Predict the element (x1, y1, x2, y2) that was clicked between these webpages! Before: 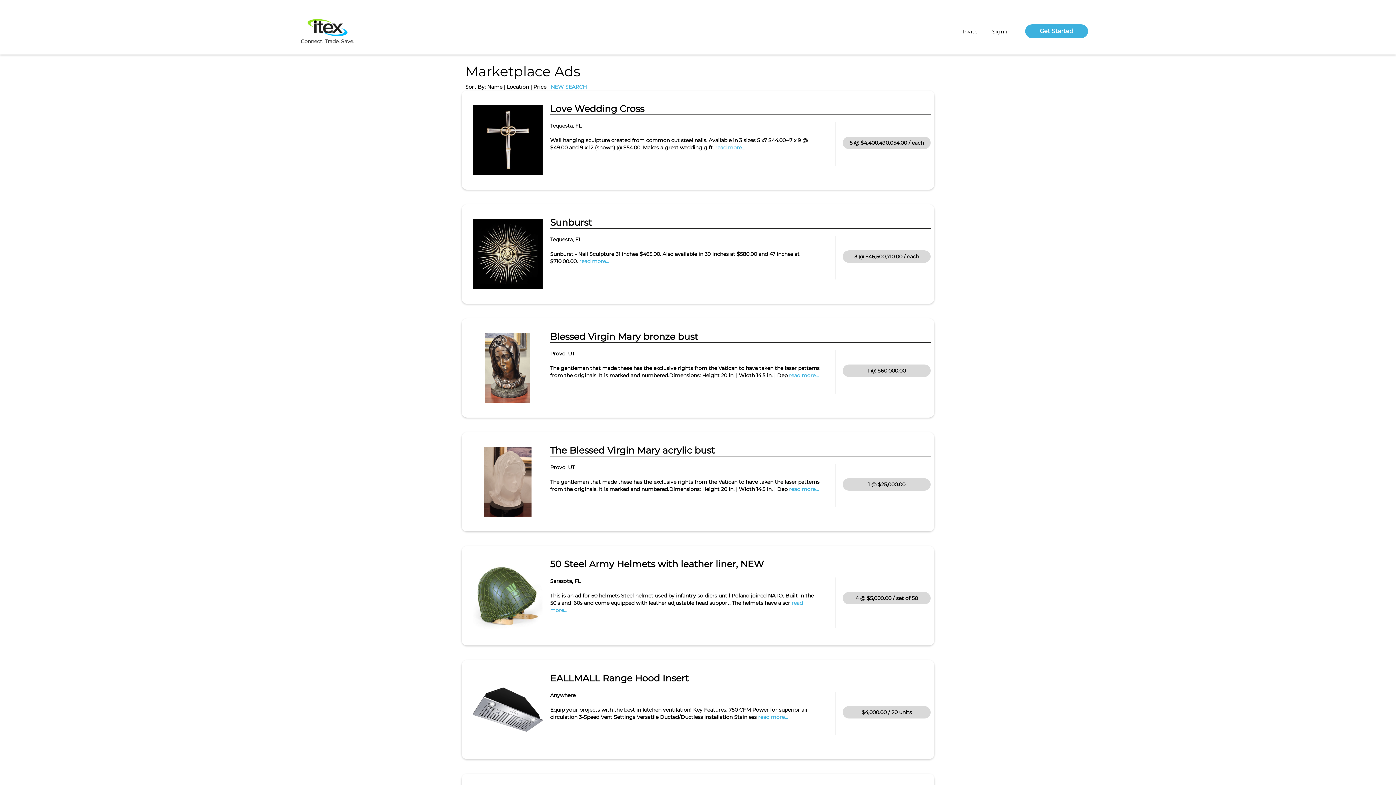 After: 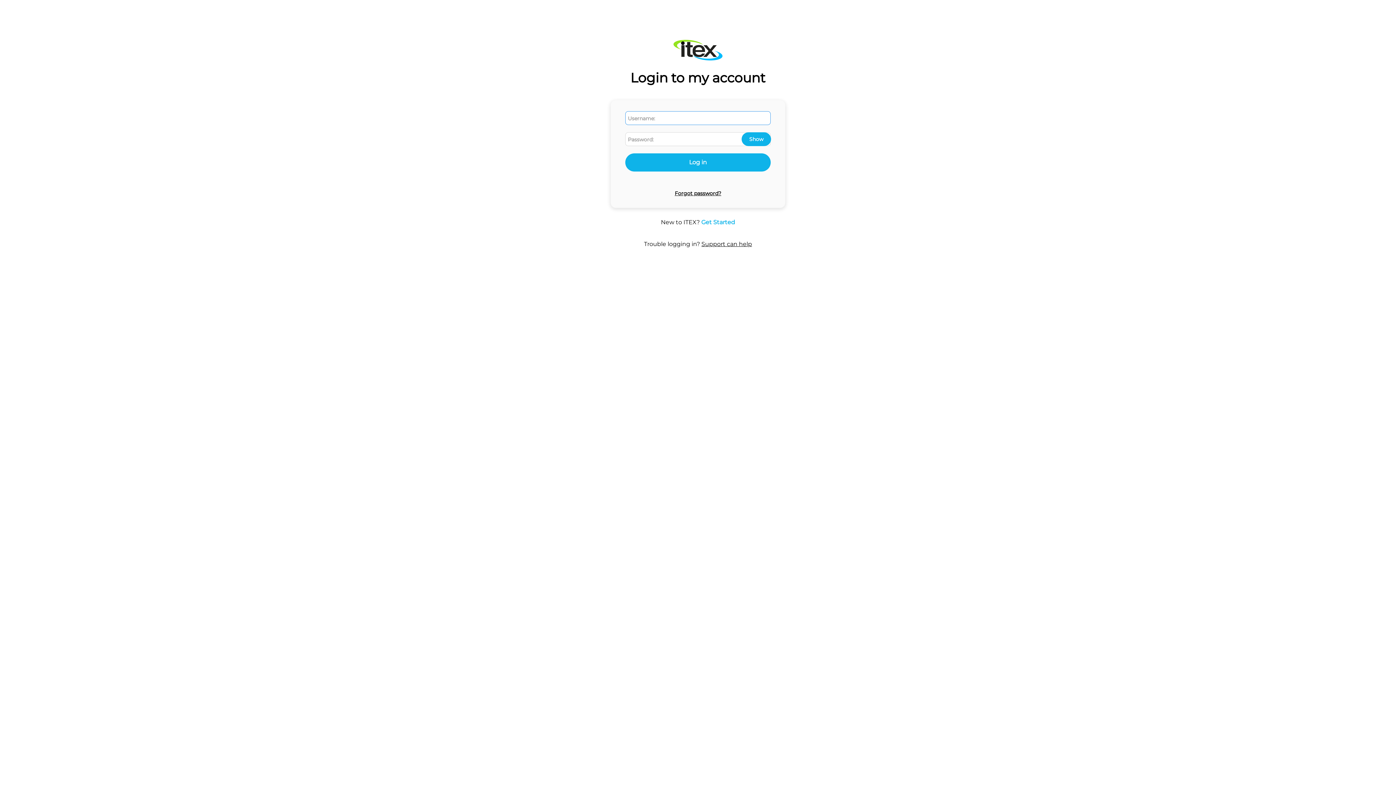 Action: bbox: (992, 26, 1010, 36) label: Sign in